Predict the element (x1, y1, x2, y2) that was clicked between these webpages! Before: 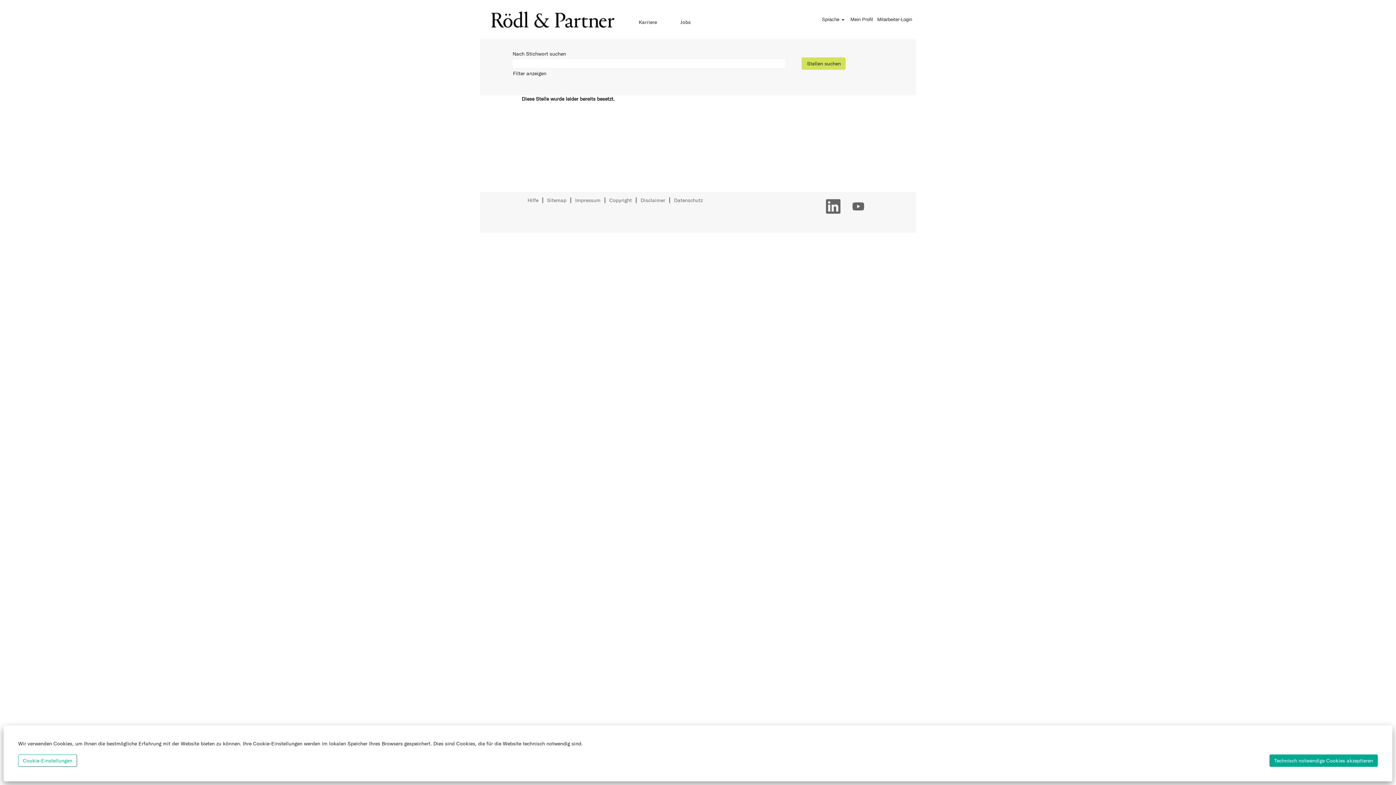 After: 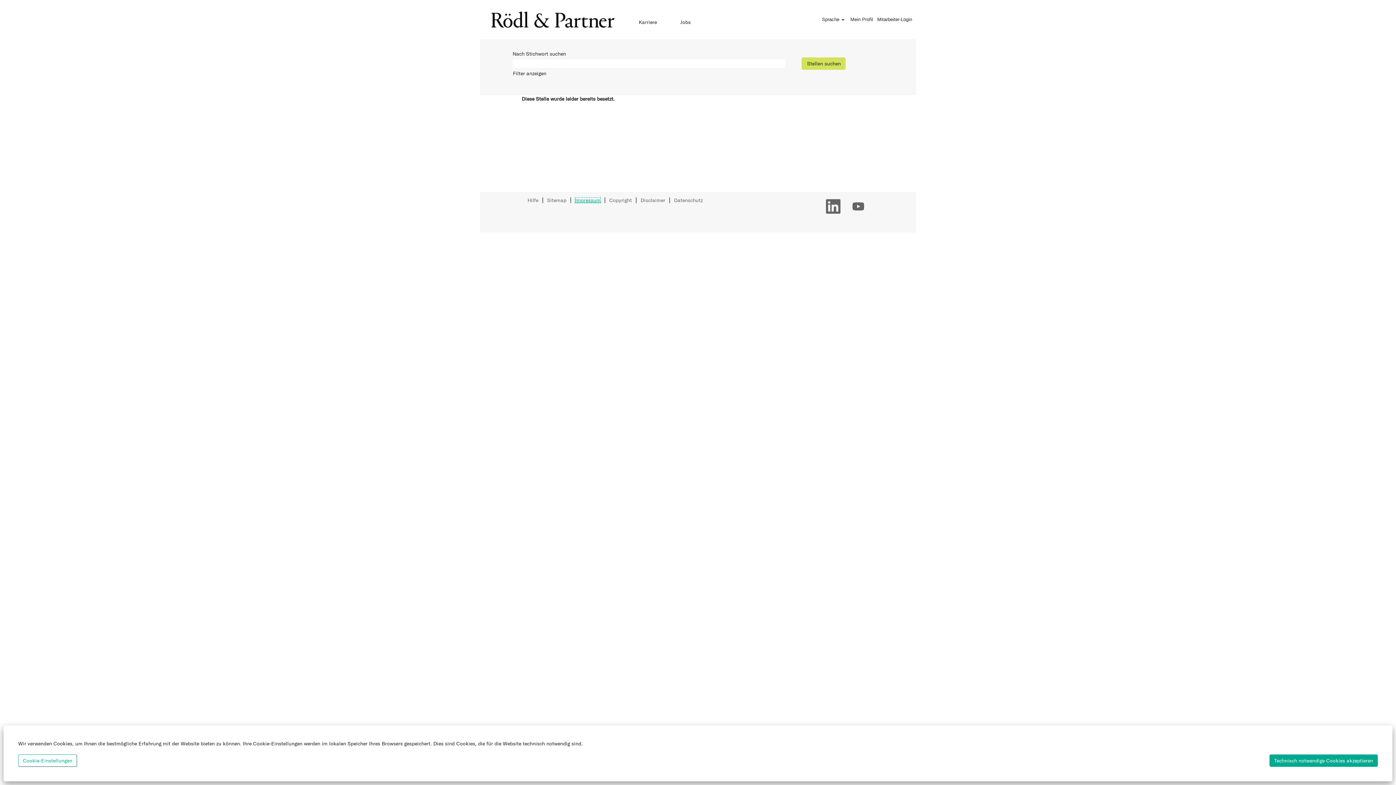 Action: label: Impressum bbox: (574, 197, 601, 203)